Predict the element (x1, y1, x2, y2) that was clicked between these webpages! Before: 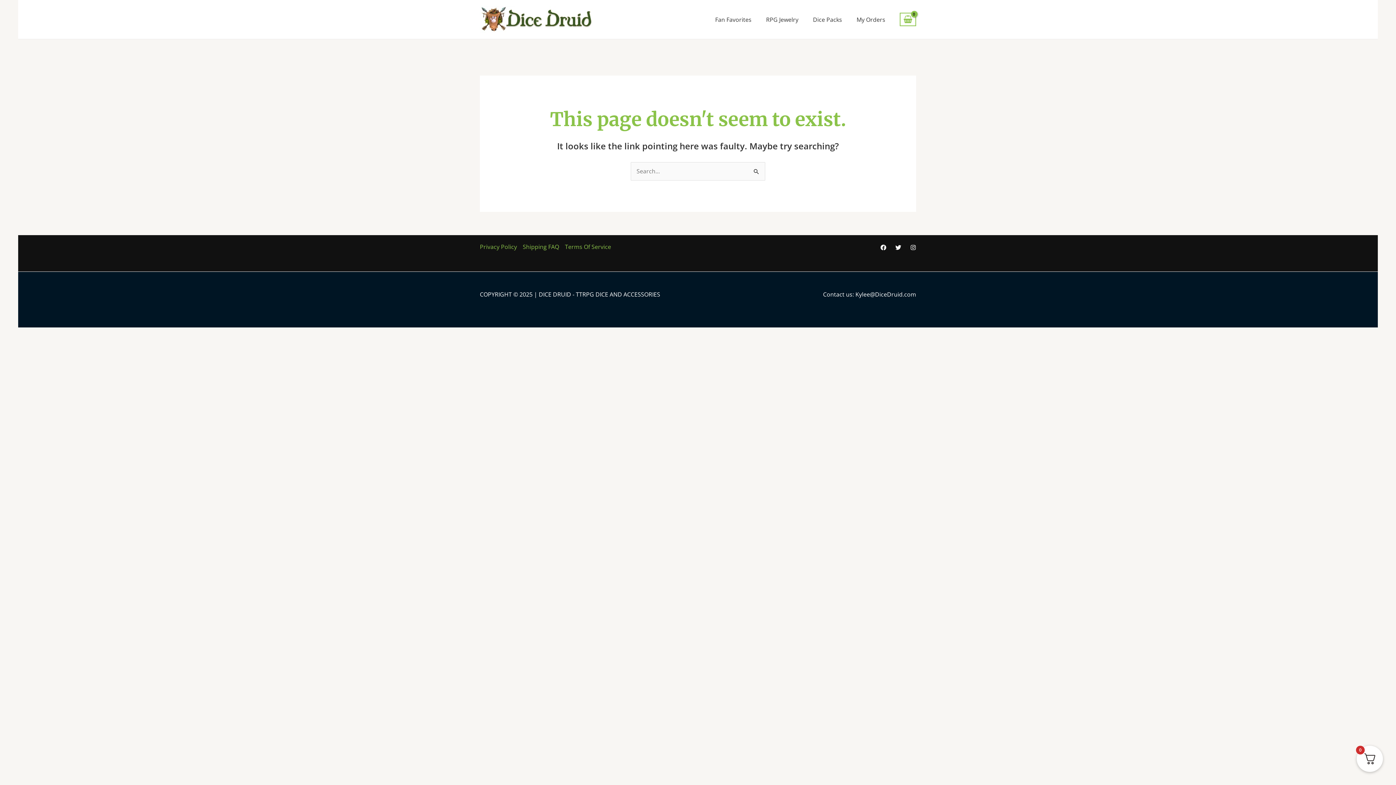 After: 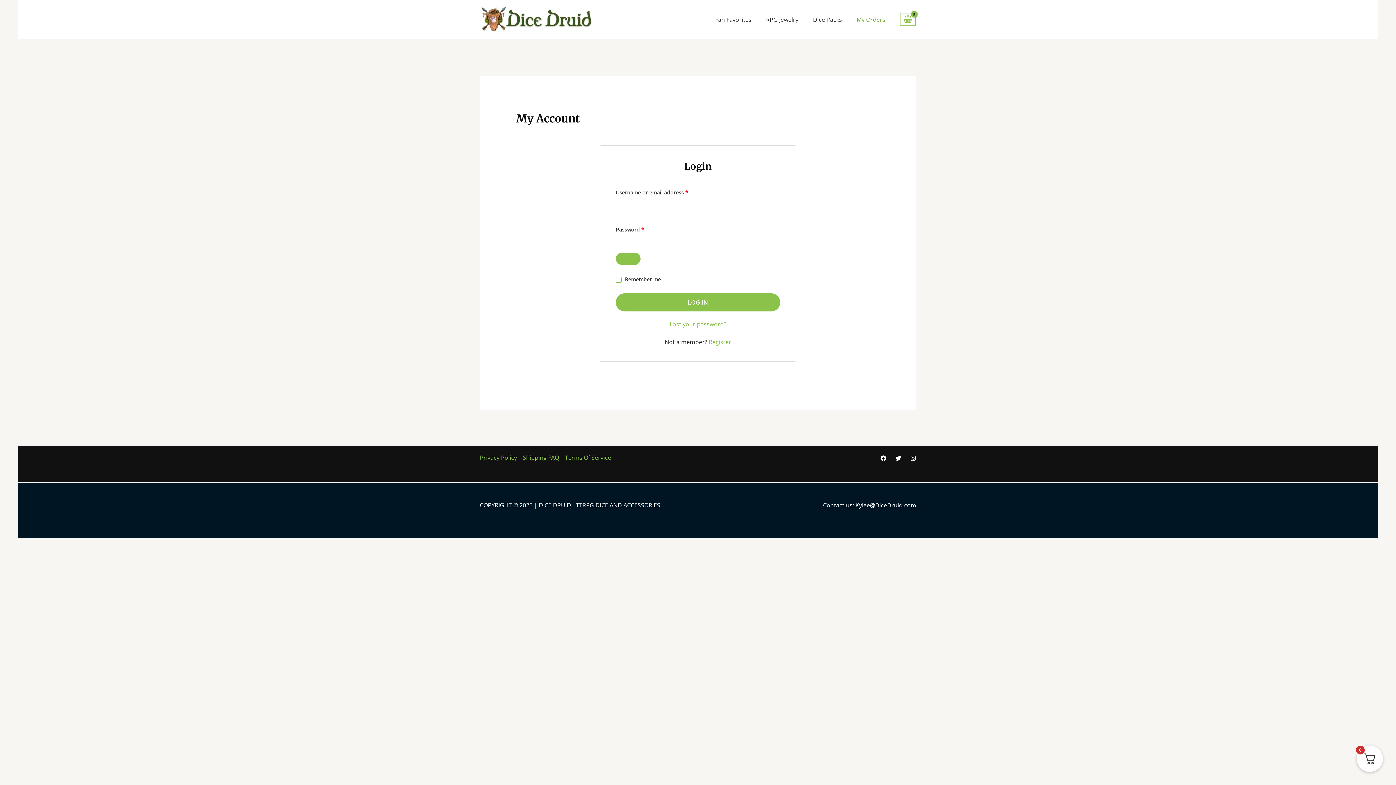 Action: label: My Orders bbox: (849, 6, 892, 32)